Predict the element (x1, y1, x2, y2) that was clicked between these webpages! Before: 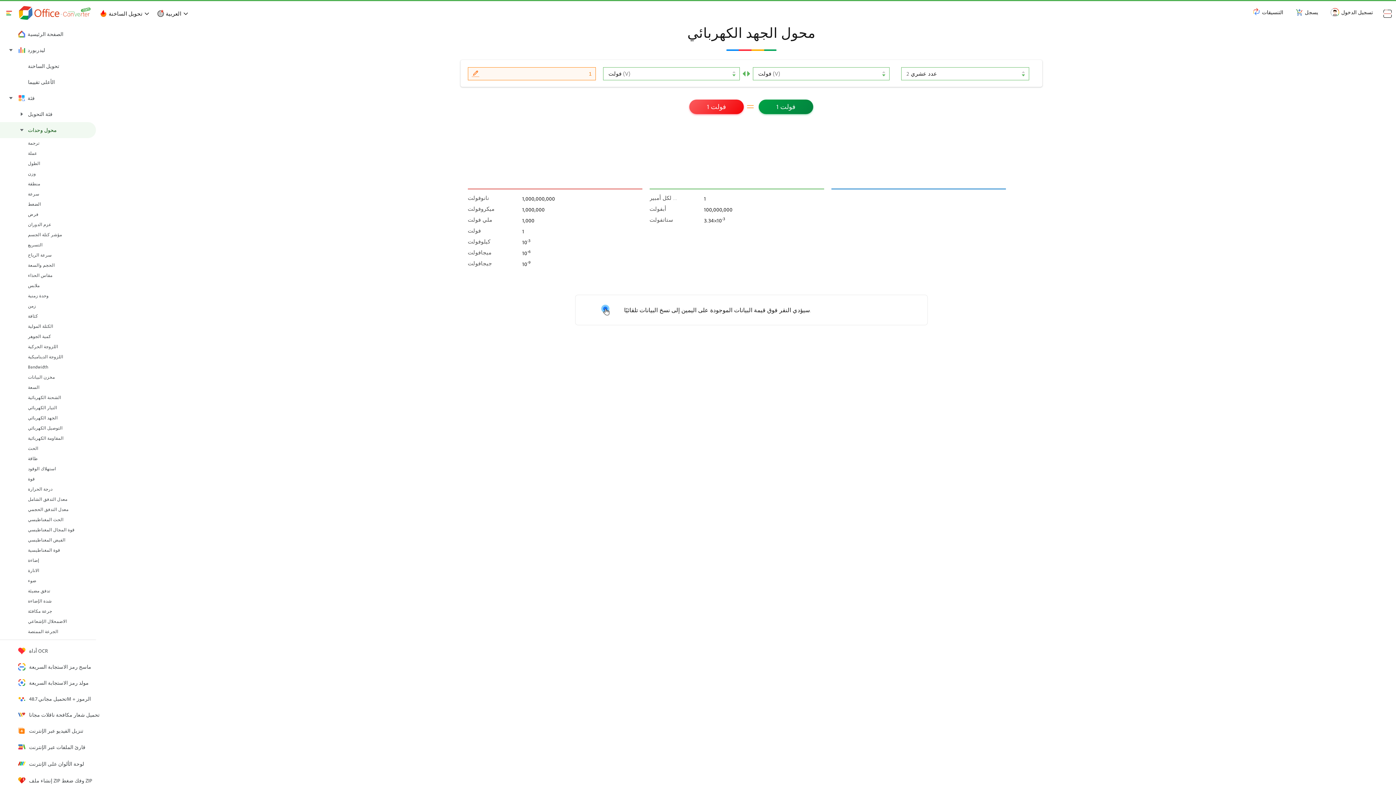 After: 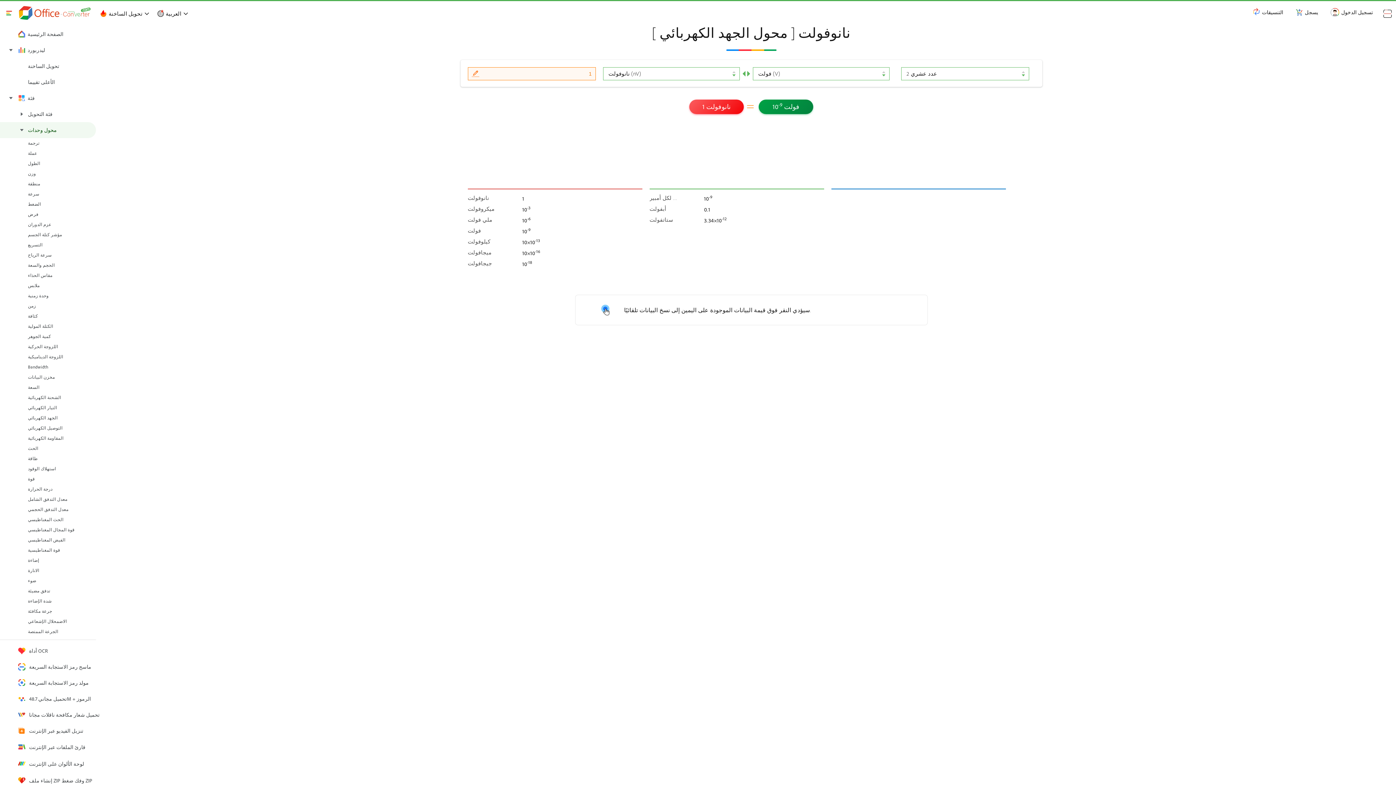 Action: bbox: (467, 193, 496, 203) label: نانوفولت